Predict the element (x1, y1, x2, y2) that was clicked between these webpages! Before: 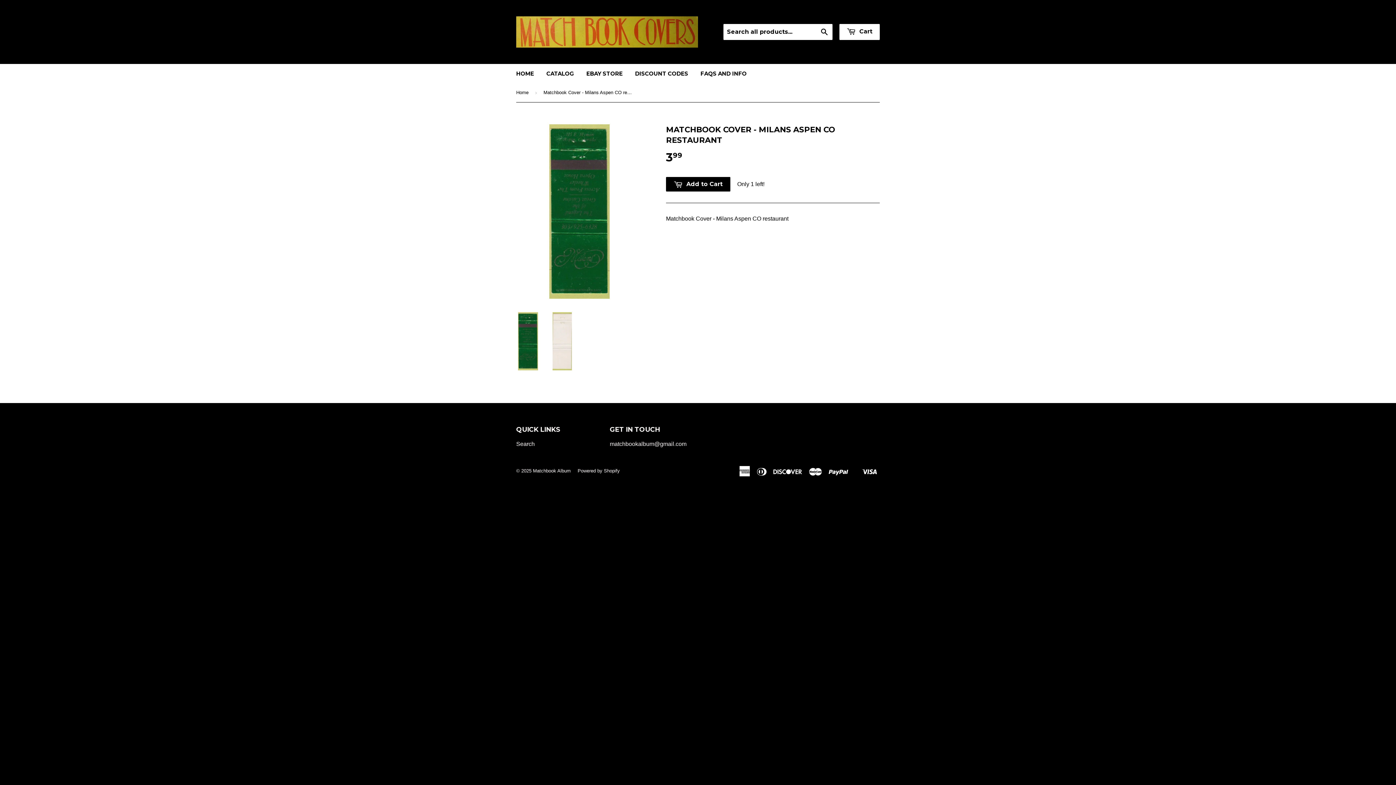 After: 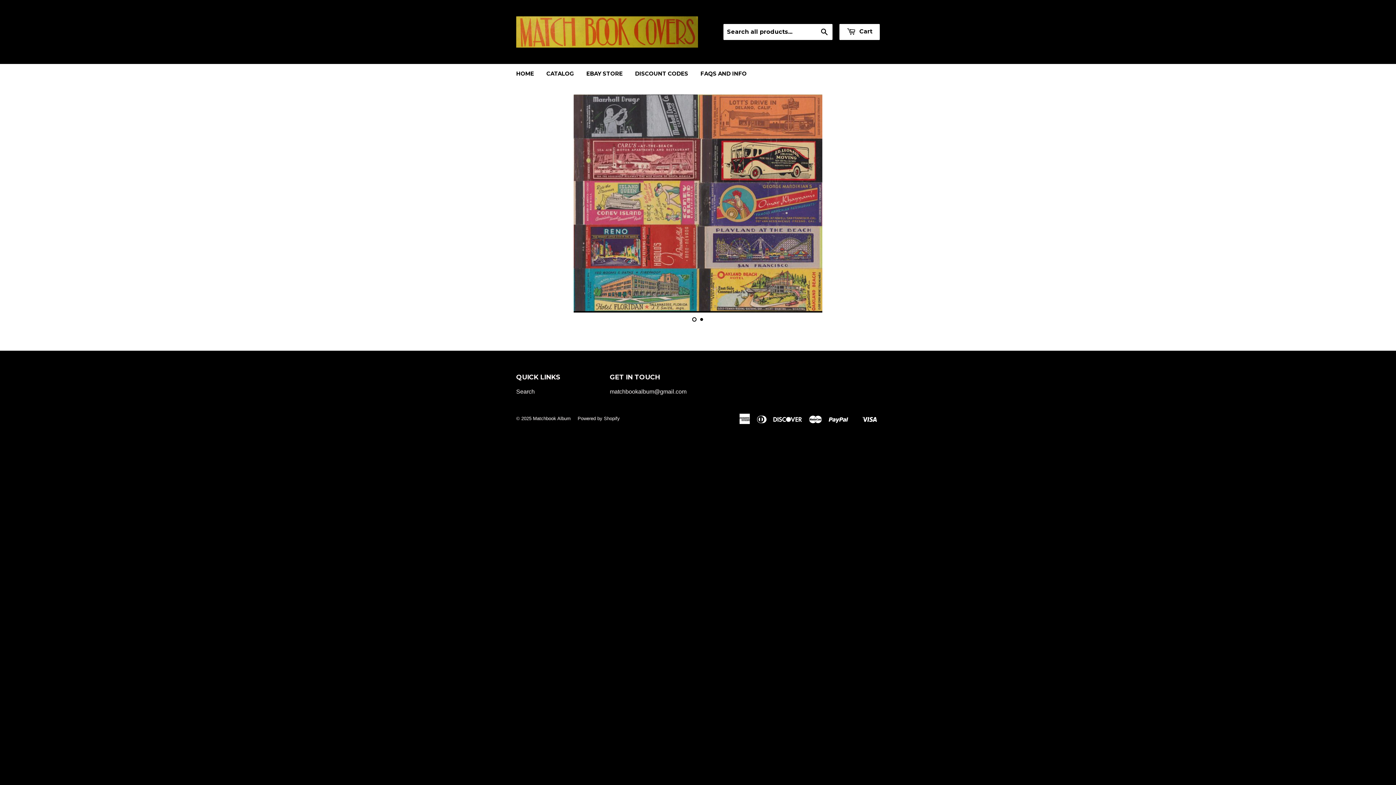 Action: label: HOME bbox: (510, 64, 539, 83)